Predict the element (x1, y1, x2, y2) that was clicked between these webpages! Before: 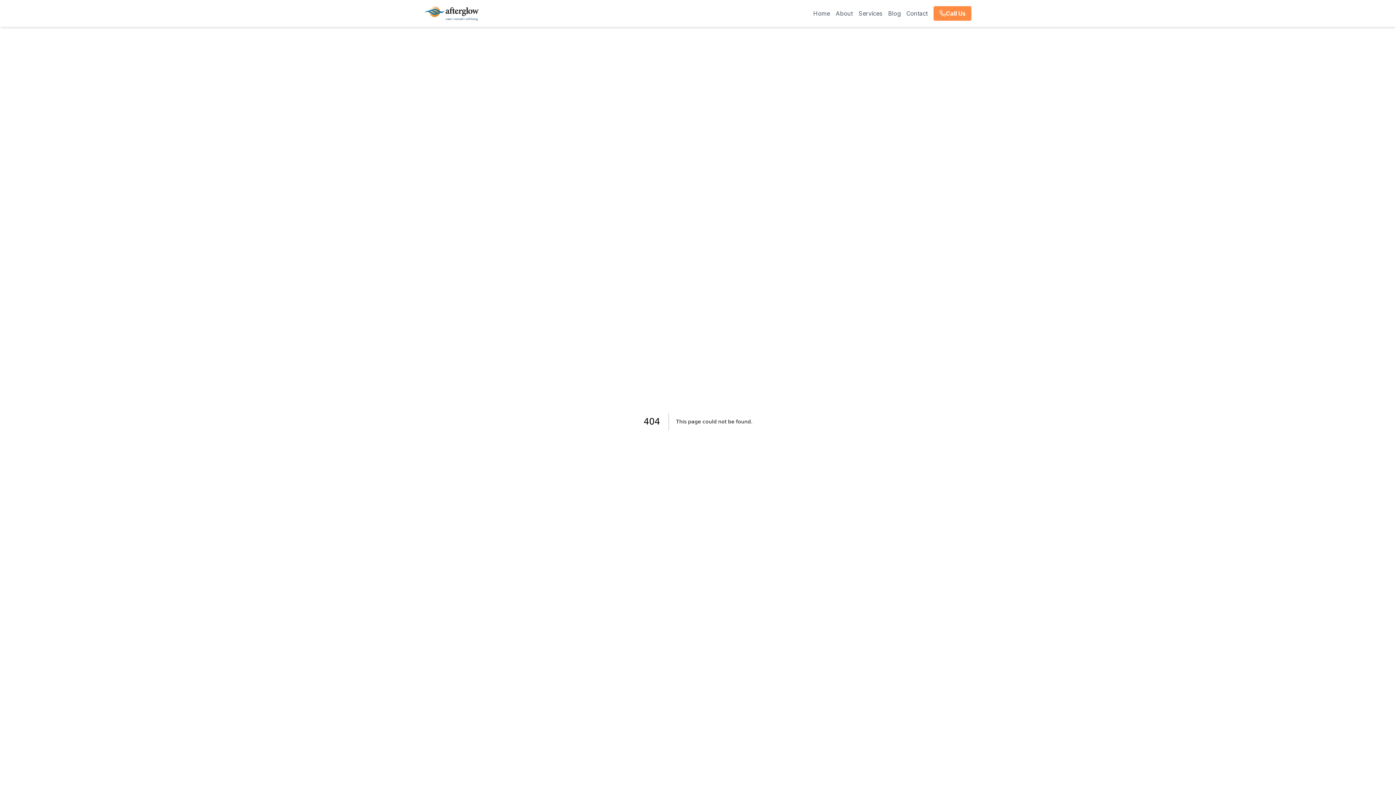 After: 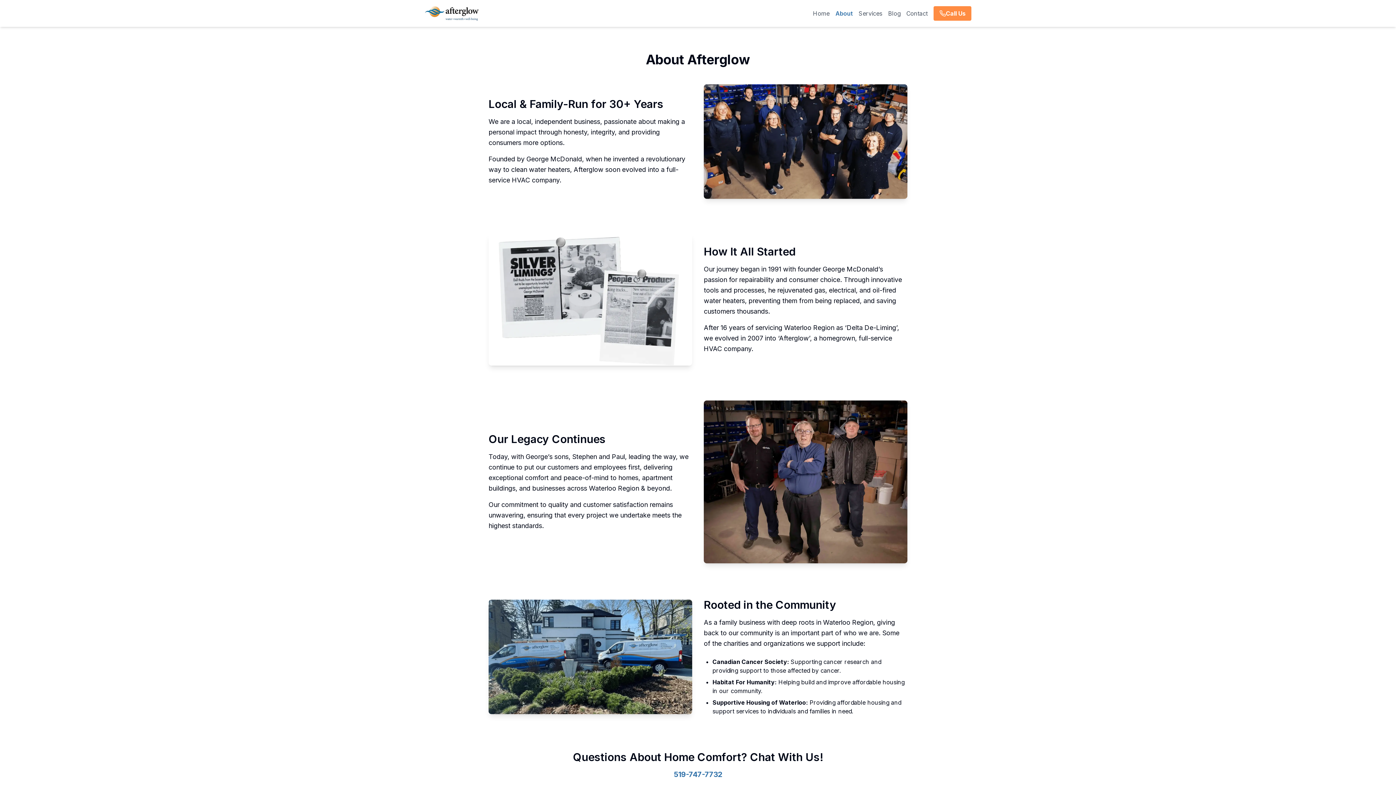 Action: label: About bbox: (836, 9, 853, 17)